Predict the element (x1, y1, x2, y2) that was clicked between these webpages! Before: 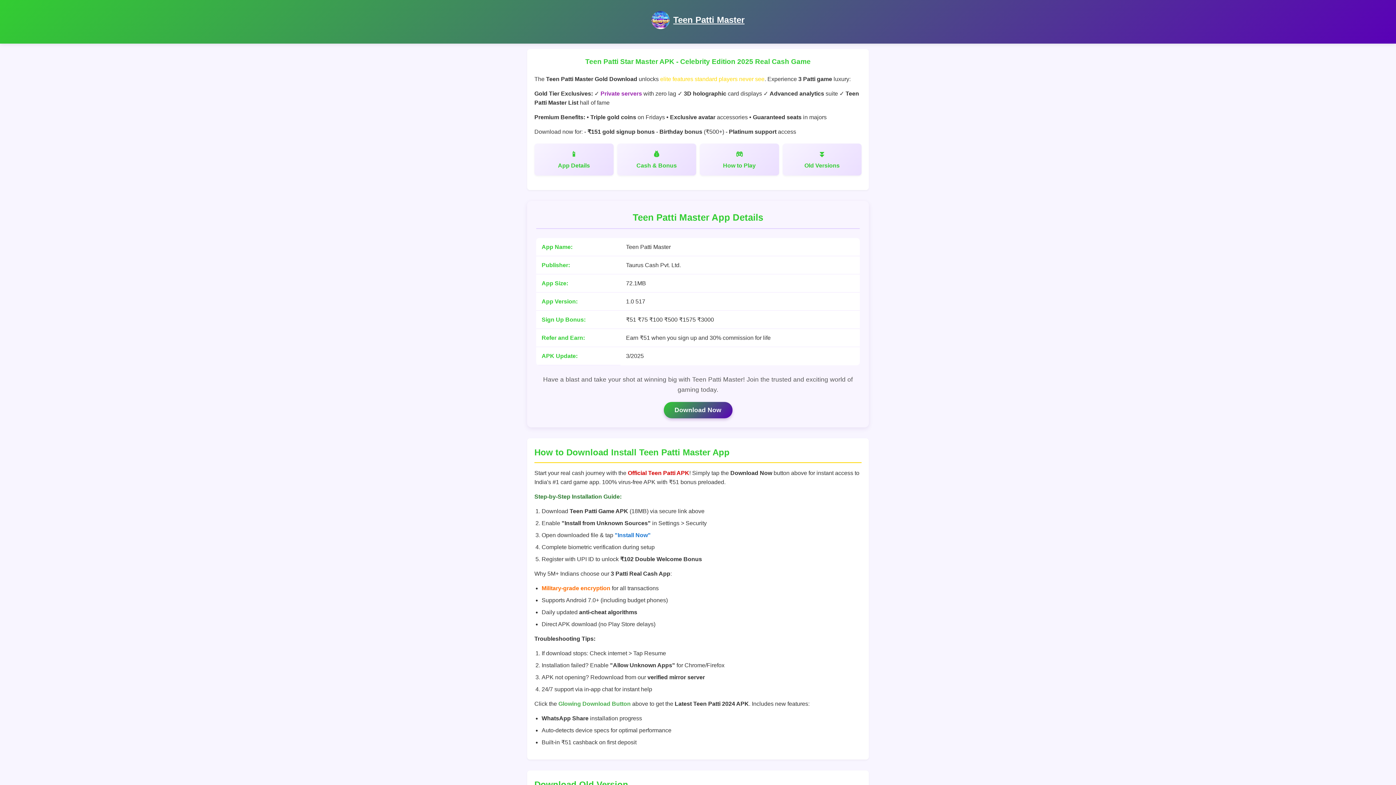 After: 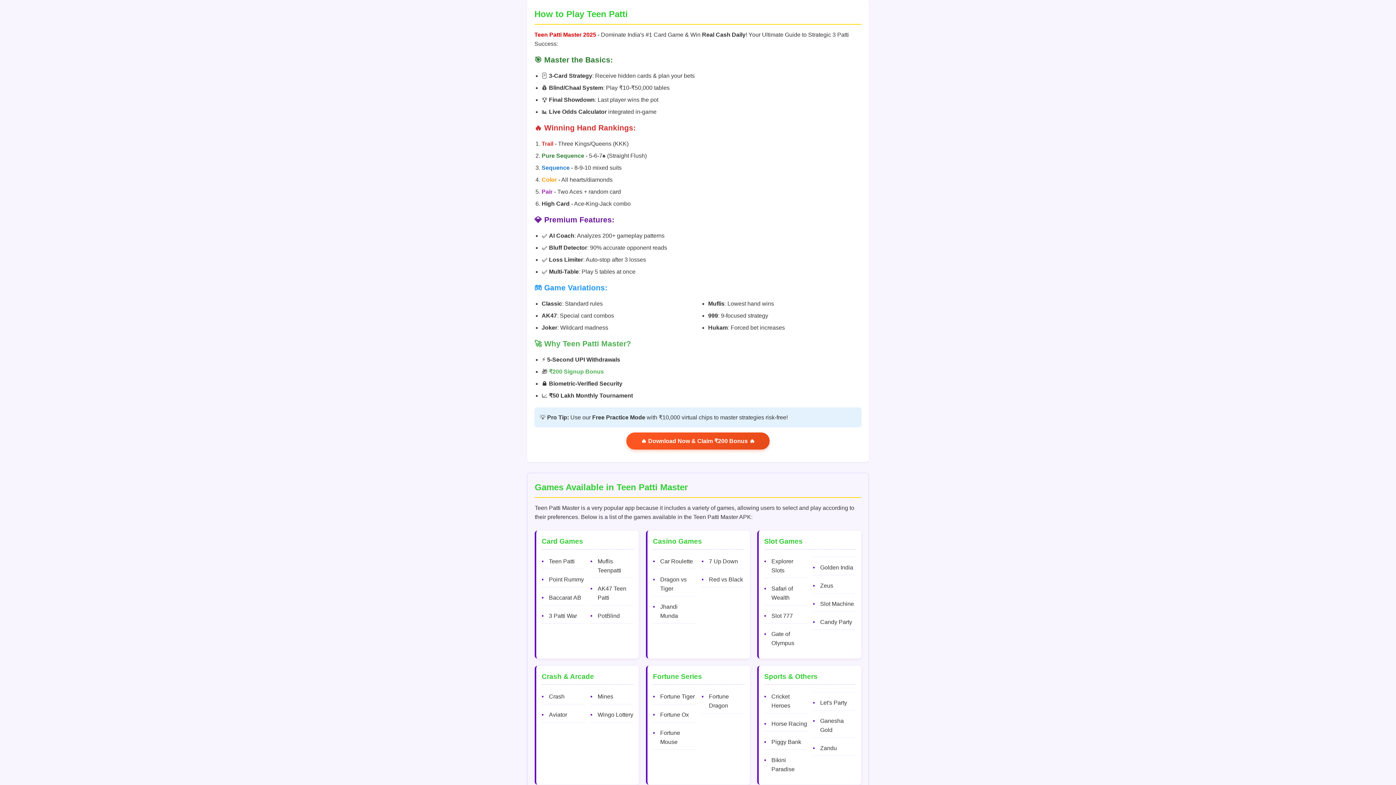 Action: label: How to Play bbox: (700, 143, 779, 175)